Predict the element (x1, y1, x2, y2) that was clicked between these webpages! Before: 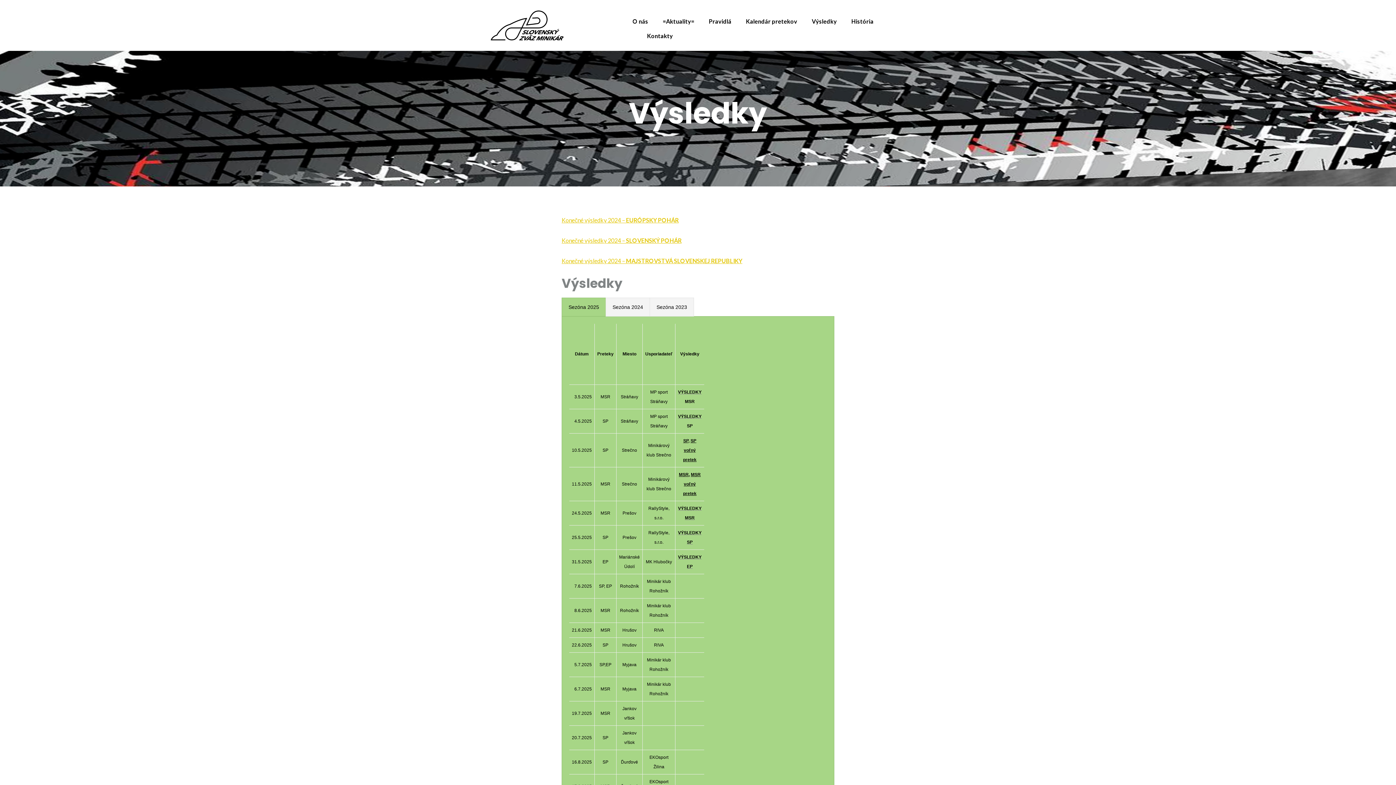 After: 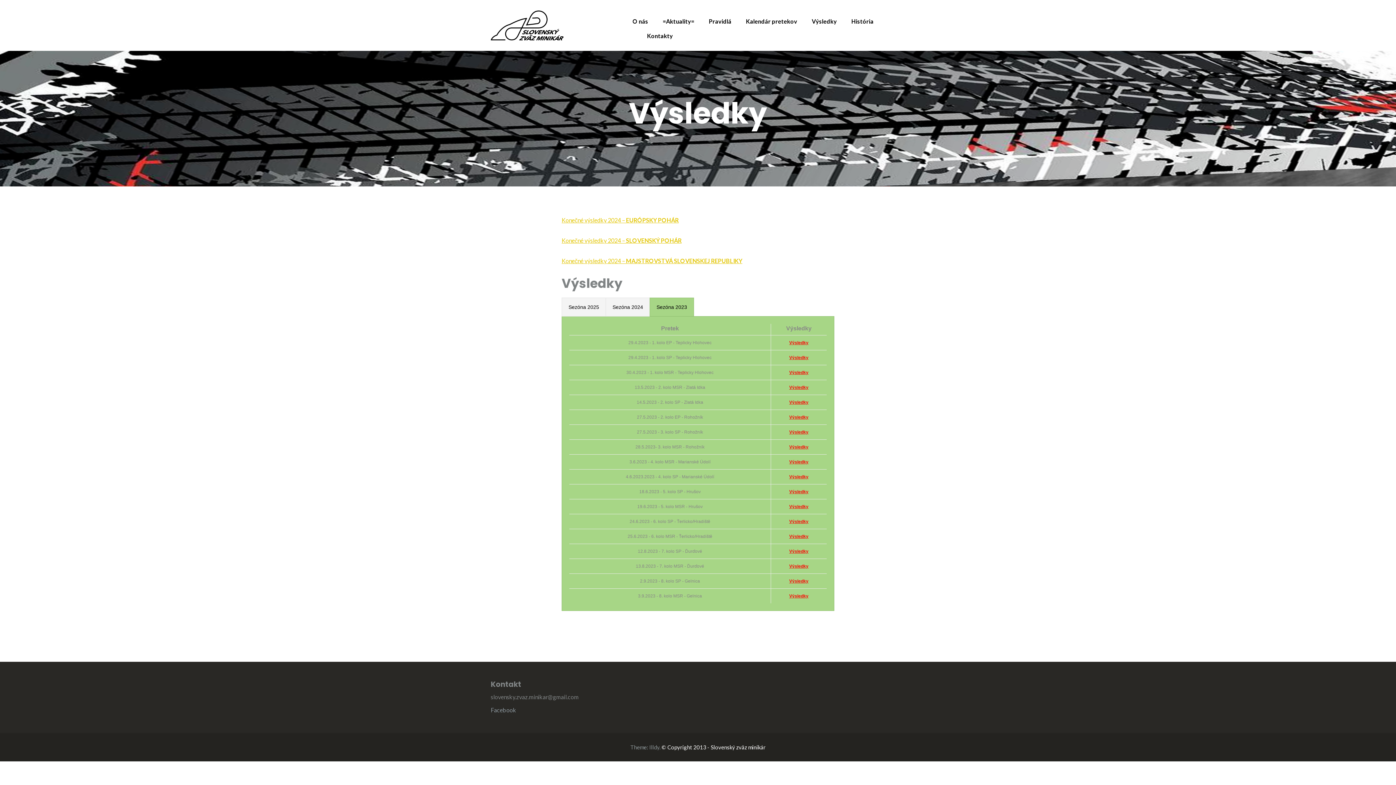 Action: bbox: (649, 297, 694, 316) label: Sezóna 2023